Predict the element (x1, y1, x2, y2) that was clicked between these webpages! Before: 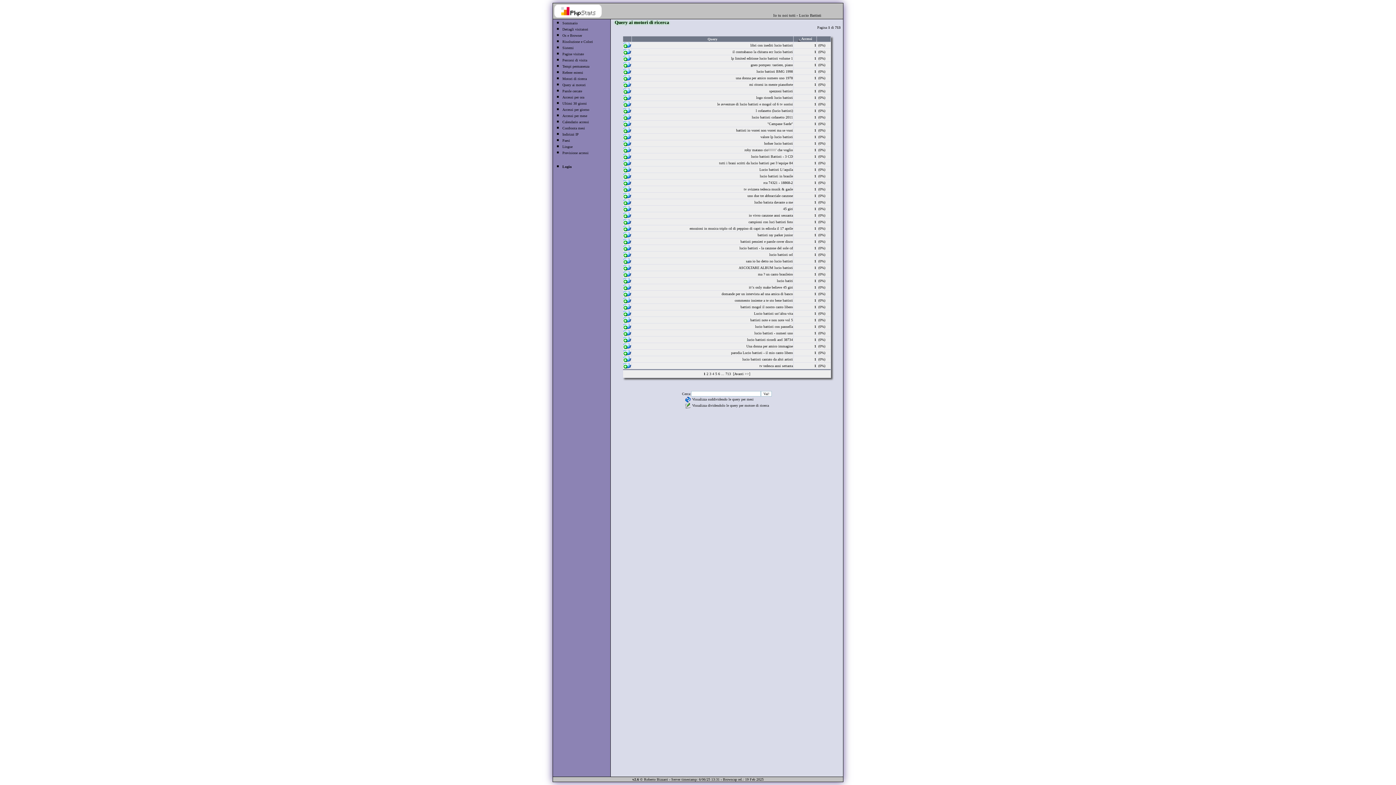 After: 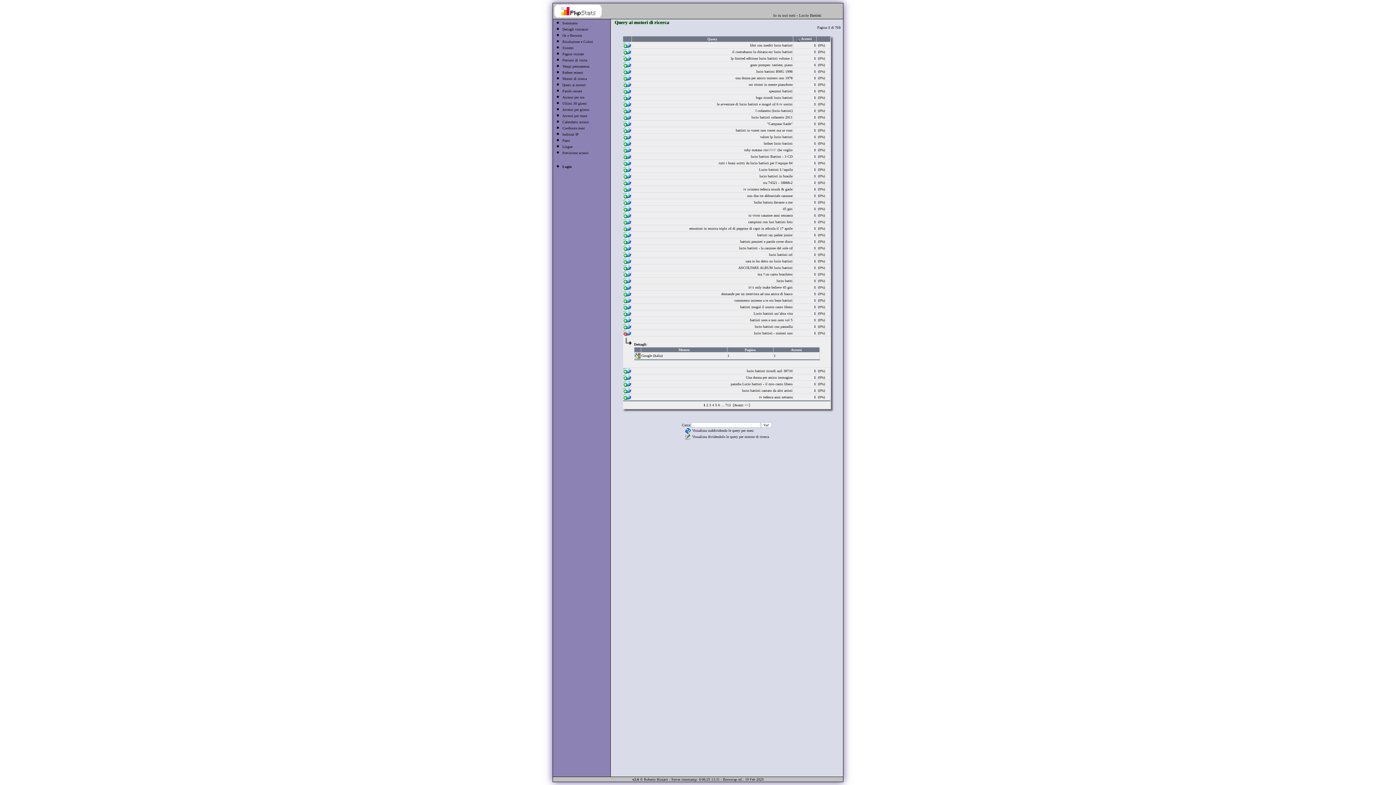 Action: bbox: (623, 332, 631, 336)